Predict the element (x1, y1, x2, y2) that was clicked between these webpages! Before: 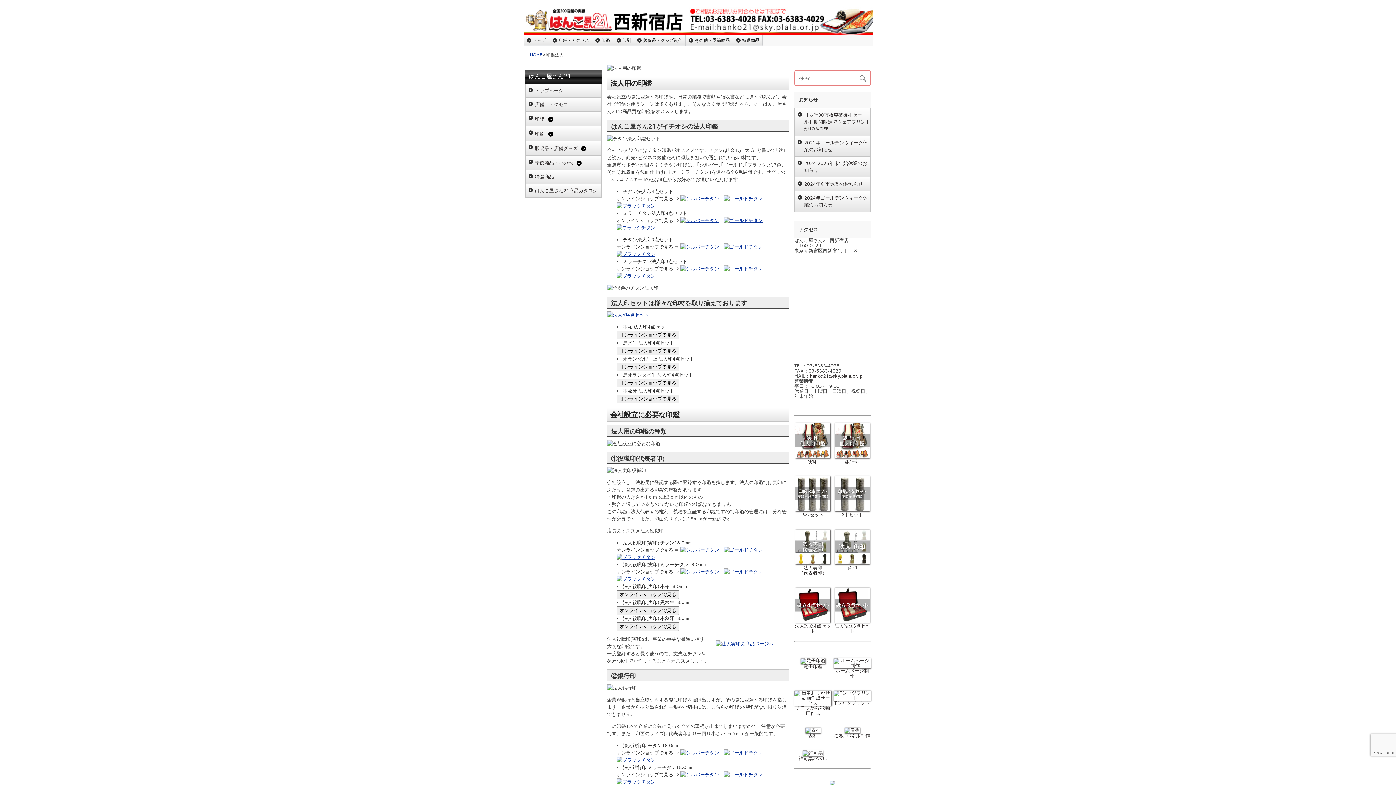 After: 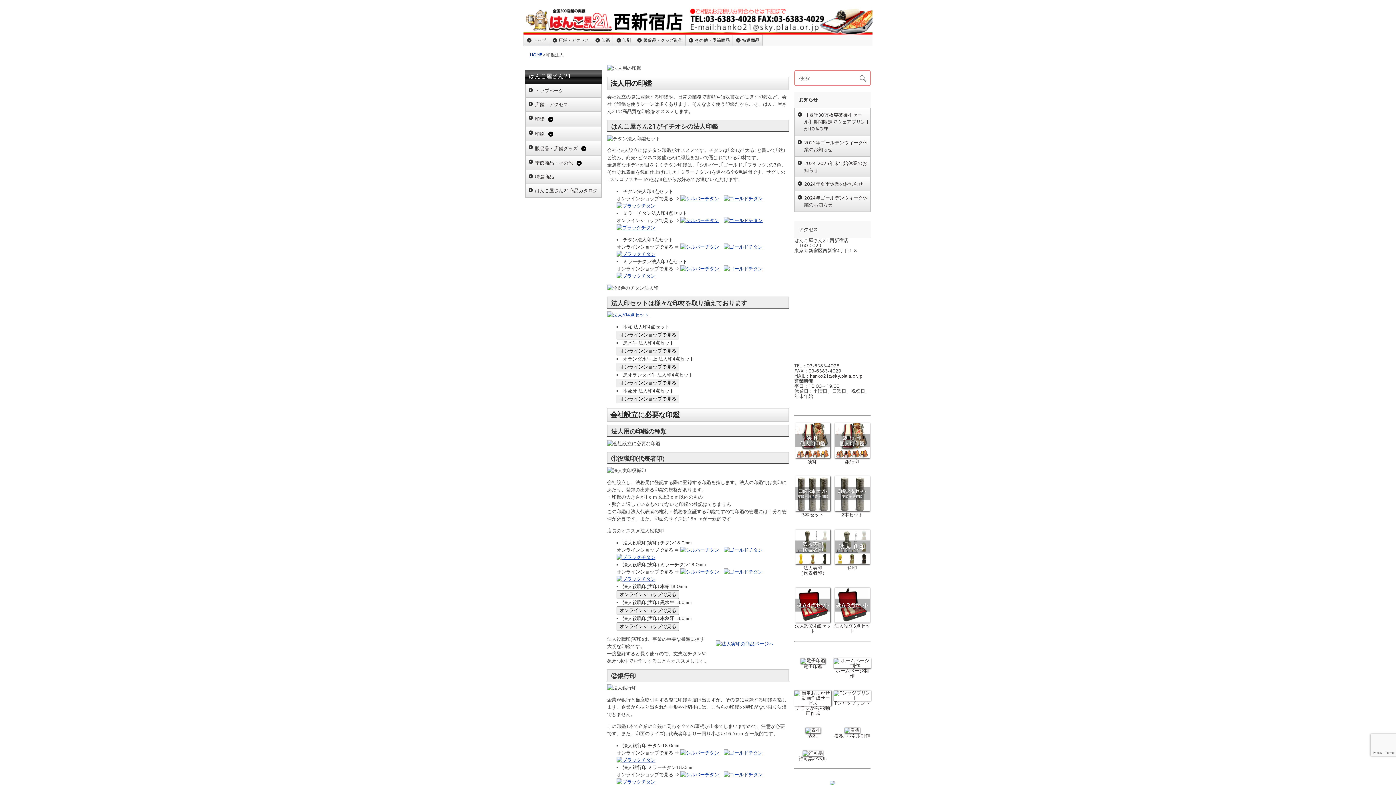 Action: label: 
法人設立4点セット bbox: (795, 618, 831, 634)